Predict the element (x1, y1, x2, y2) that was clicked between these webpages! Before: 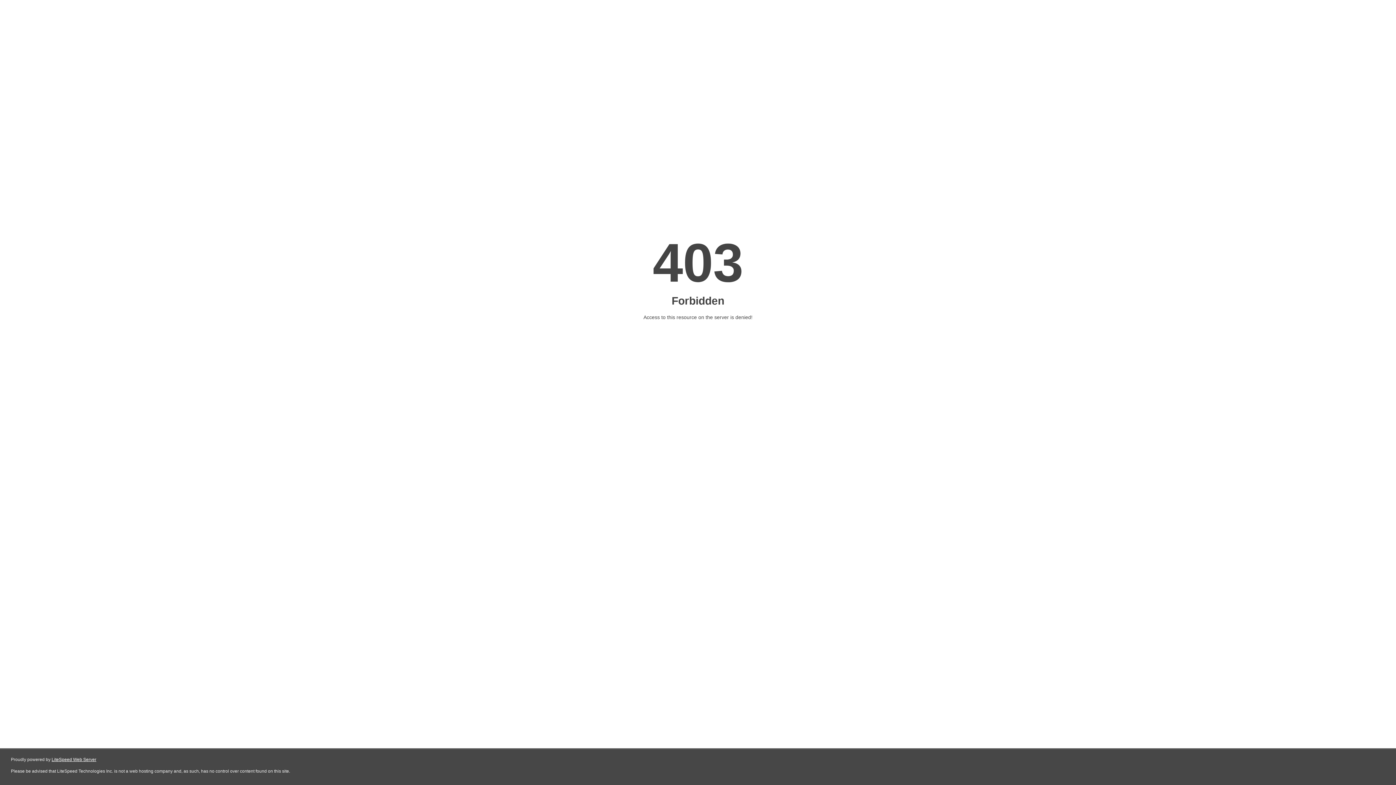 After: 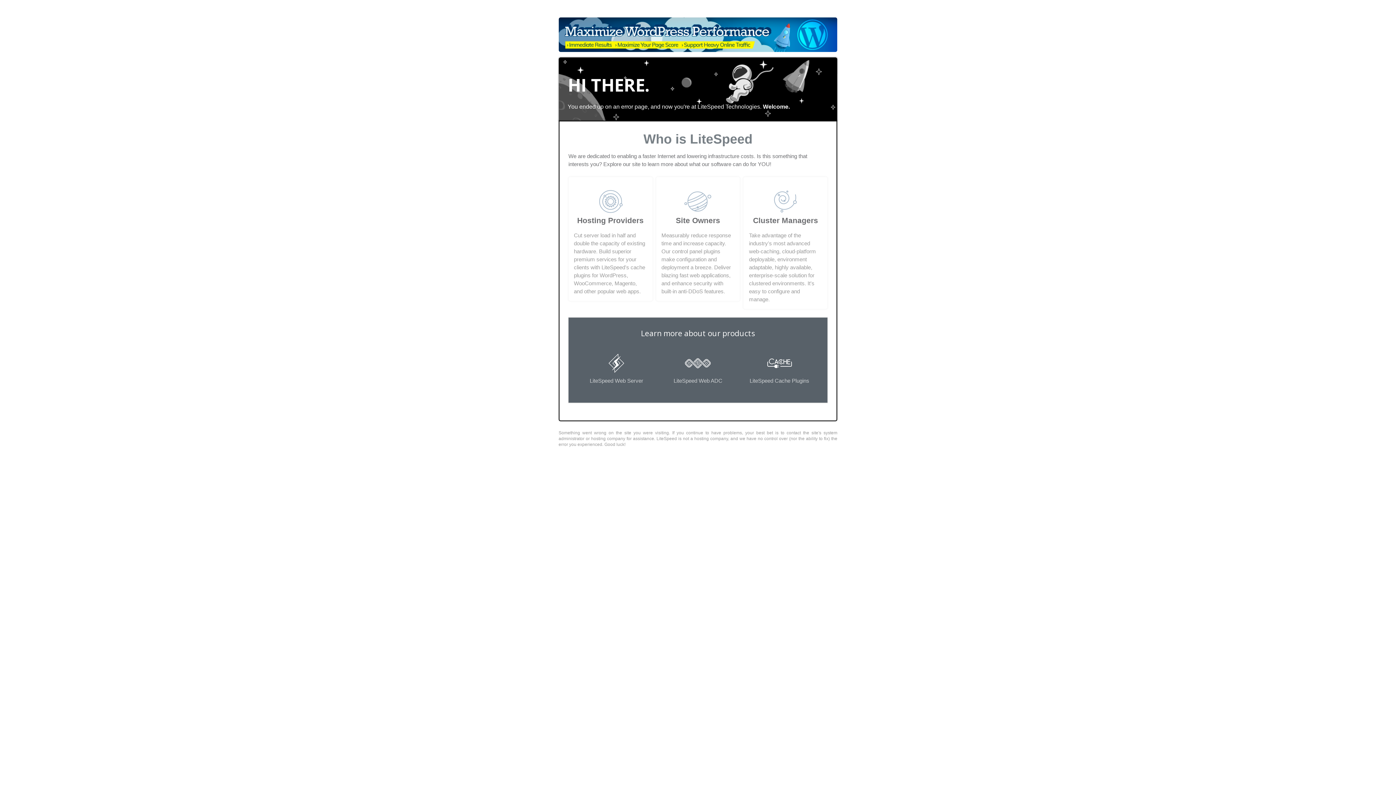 Action: bbox: (51, 757, 96, 762) label: LiteSpeed Web Server